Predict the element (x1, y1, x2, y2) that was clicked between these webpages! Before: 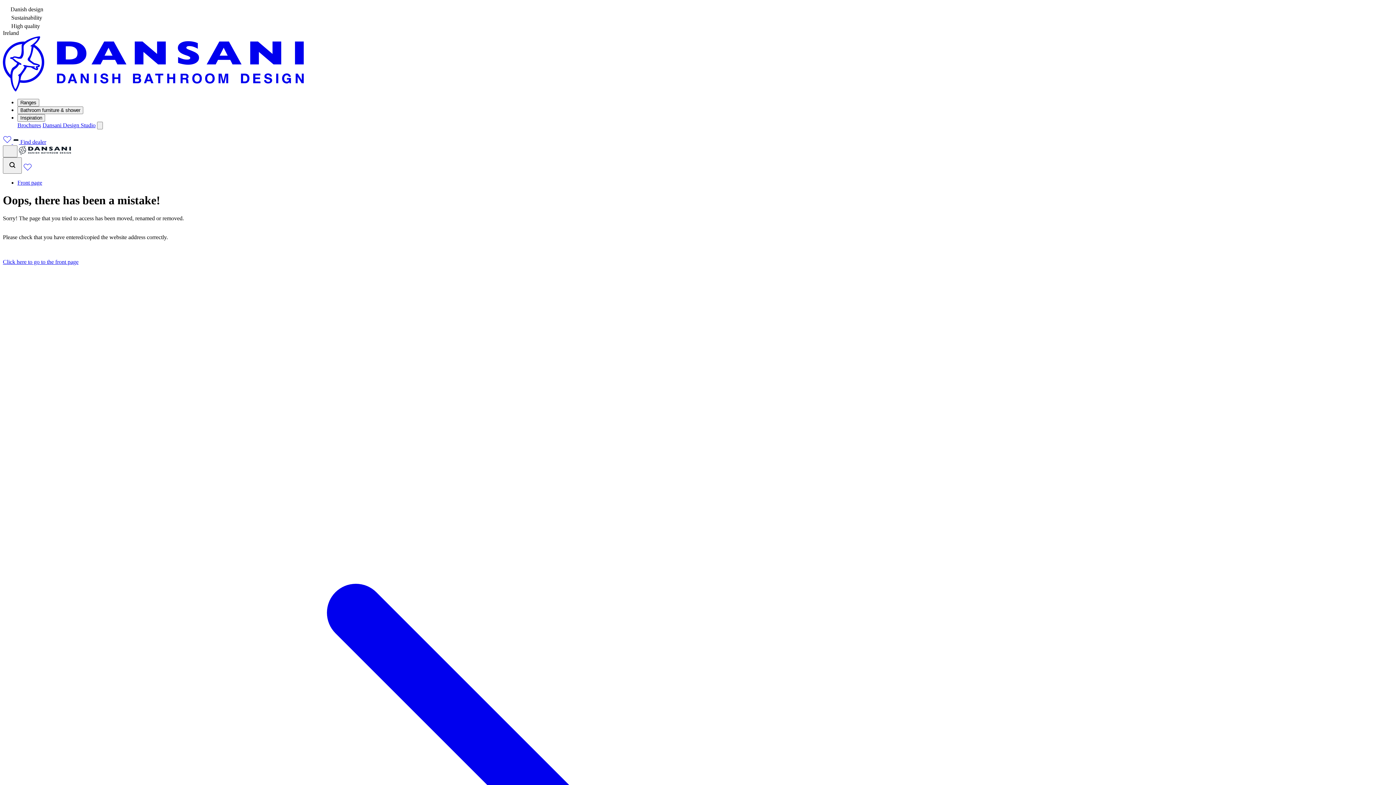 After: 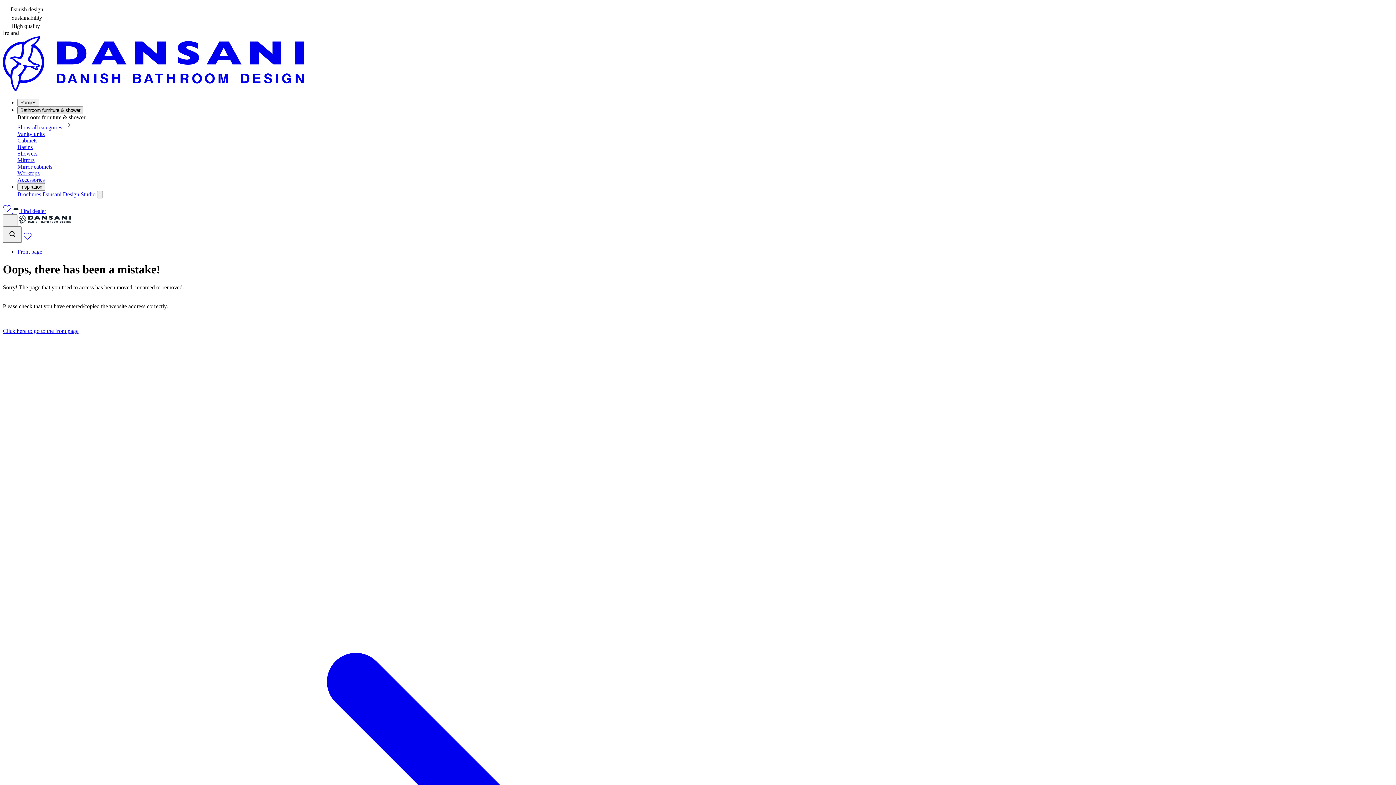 Action: bbox: (17, 106, 83, 114) label: Bathroom furniture & shower